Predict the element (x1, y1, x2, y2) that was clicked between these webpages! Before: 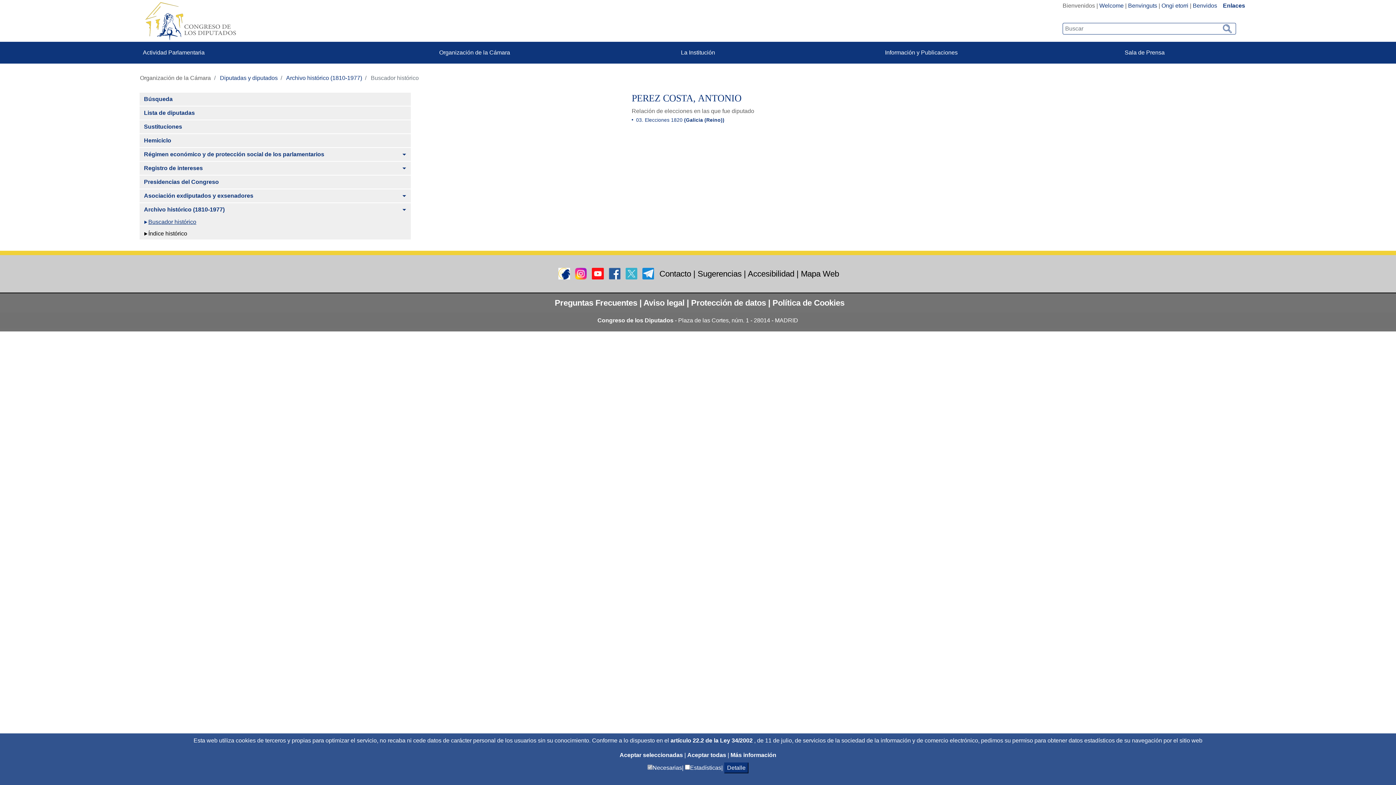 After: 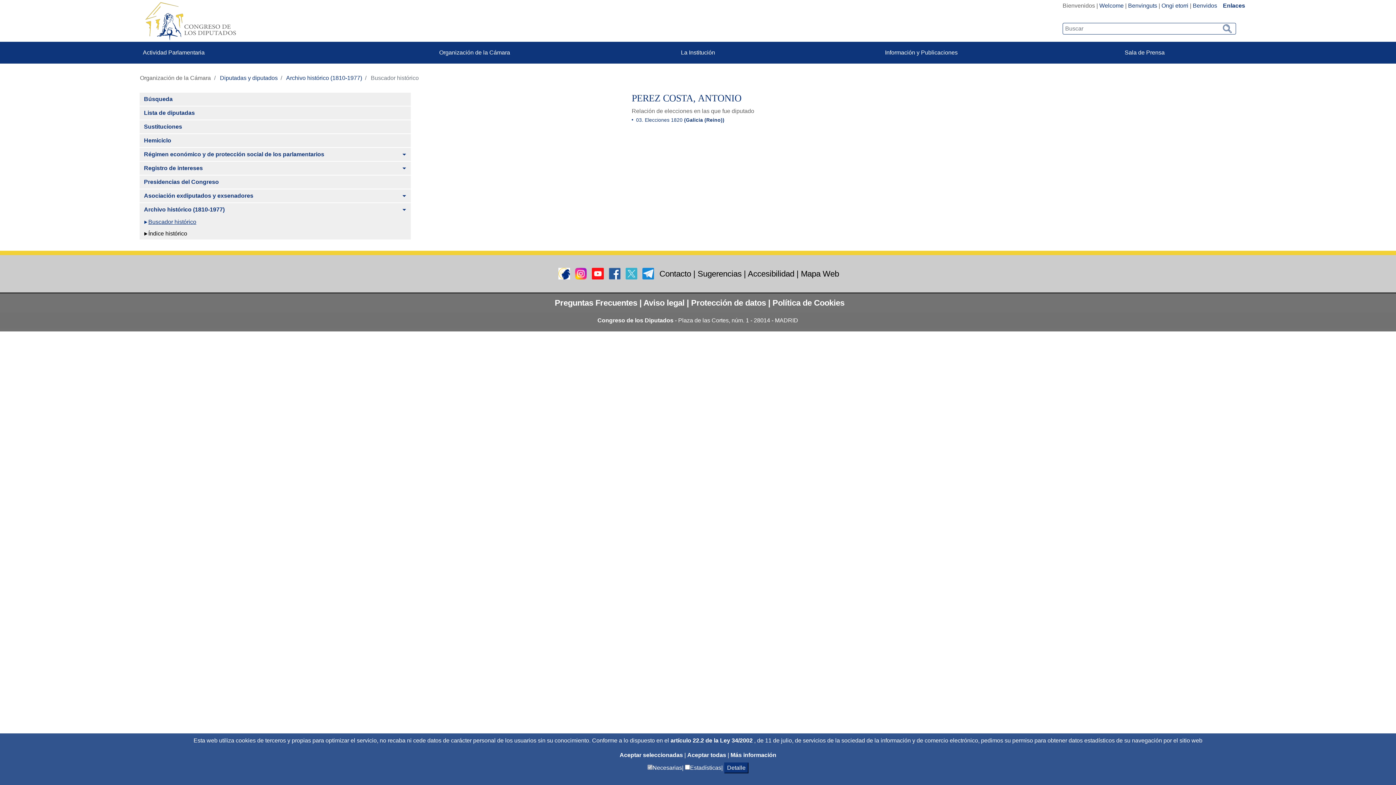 Action: label: Alternar bbox: (397, 203, 410, 216)